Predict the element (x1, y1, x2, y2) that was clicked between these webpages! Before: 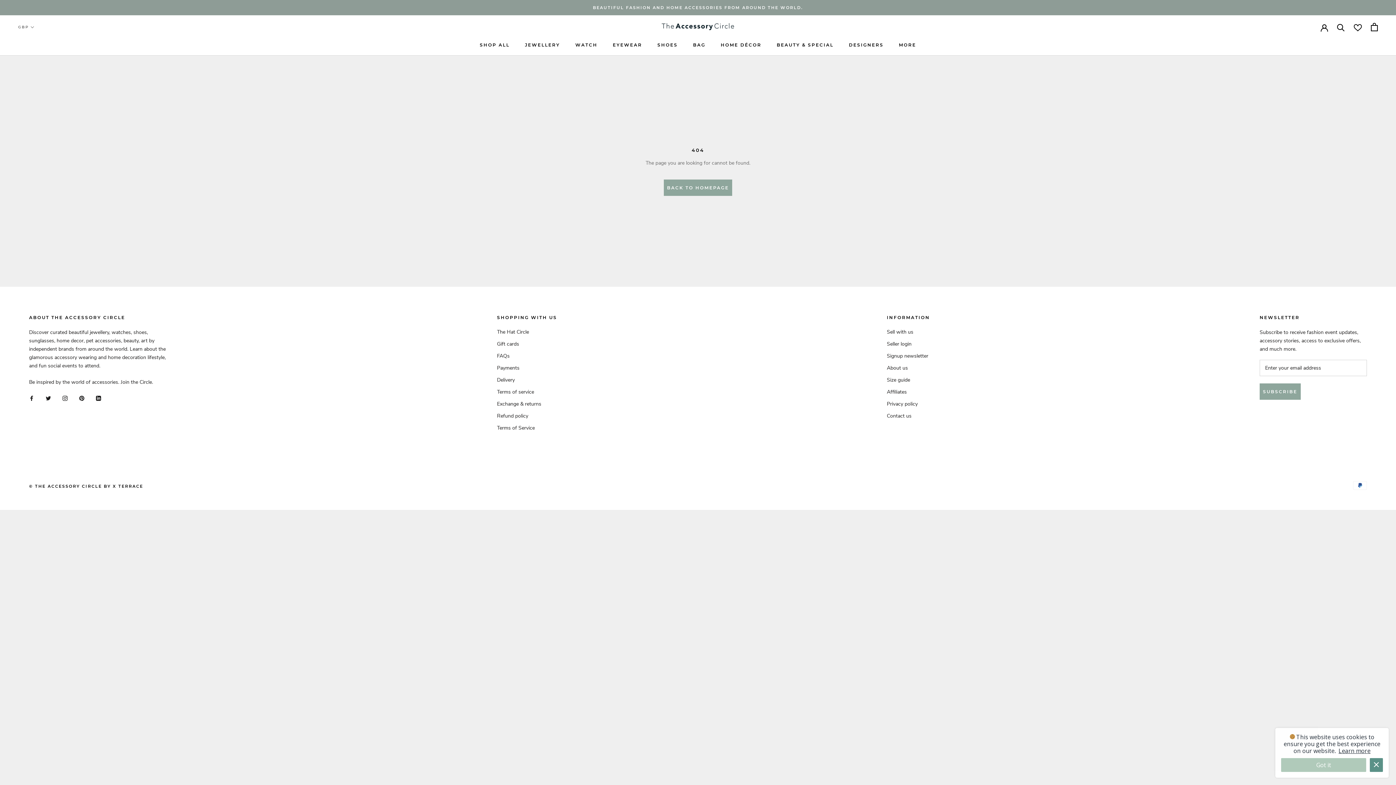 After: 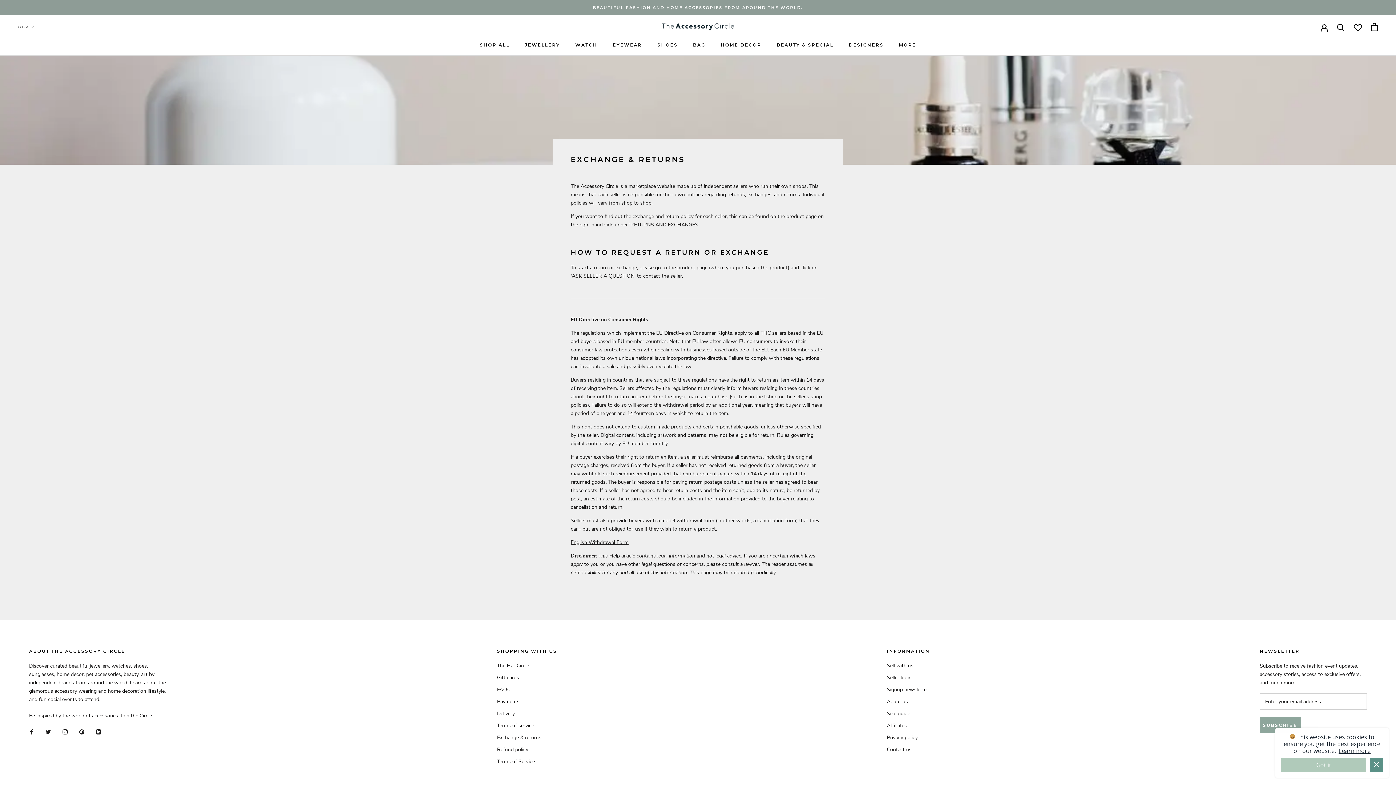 Action: label: Exchange & returns bbox: (497, 400, 557, 408)